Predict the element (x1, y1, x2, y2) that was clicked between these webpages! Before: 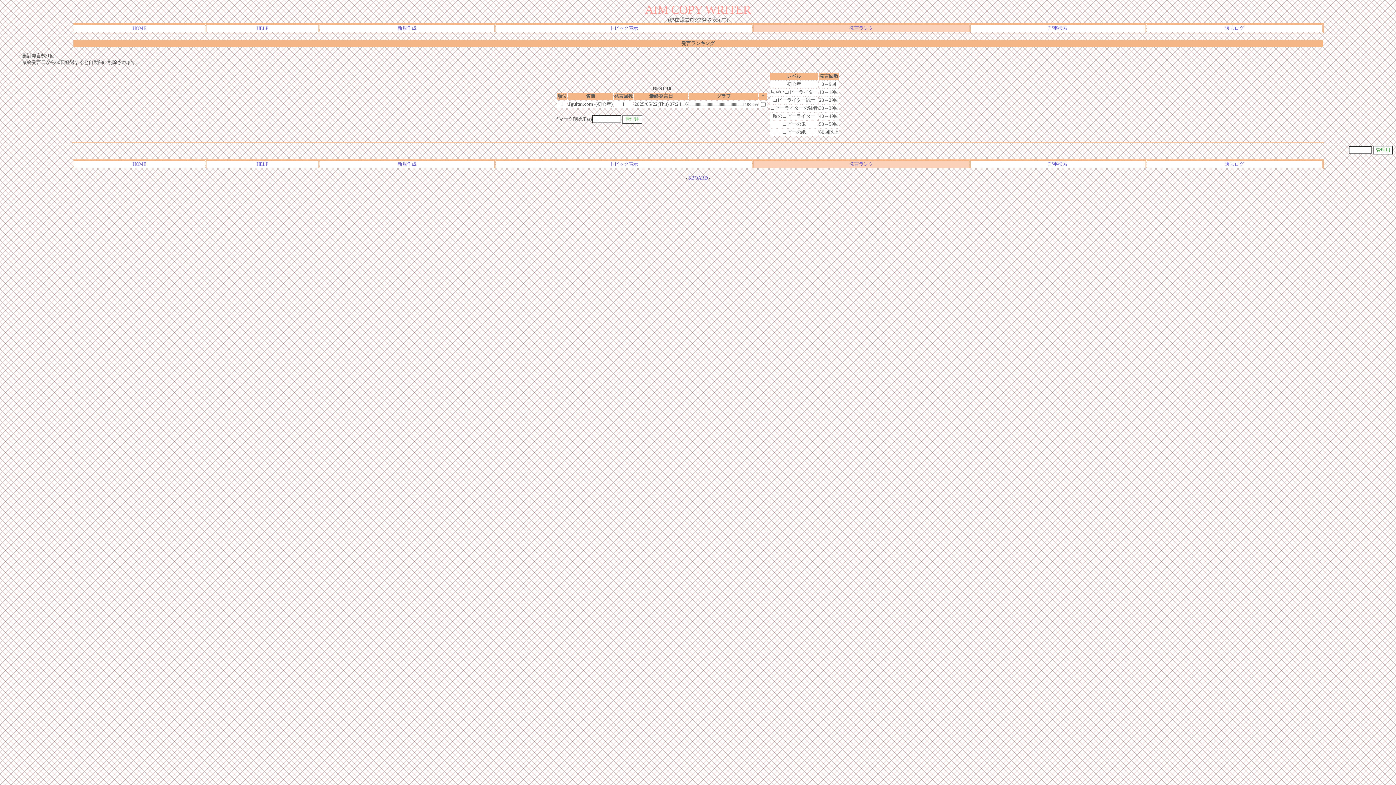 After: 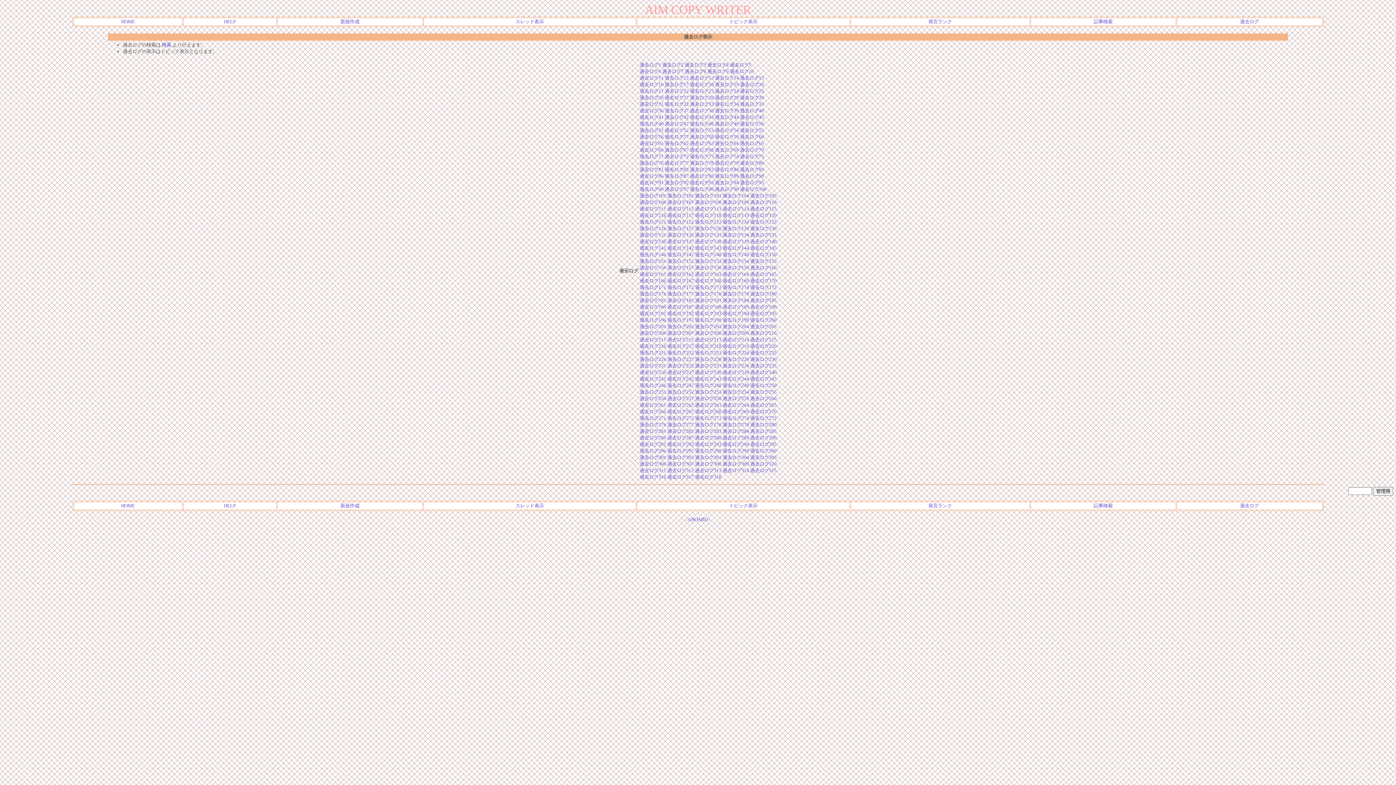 Action: label: 過去ログ bbox: (1225, 161, 1244, 166)